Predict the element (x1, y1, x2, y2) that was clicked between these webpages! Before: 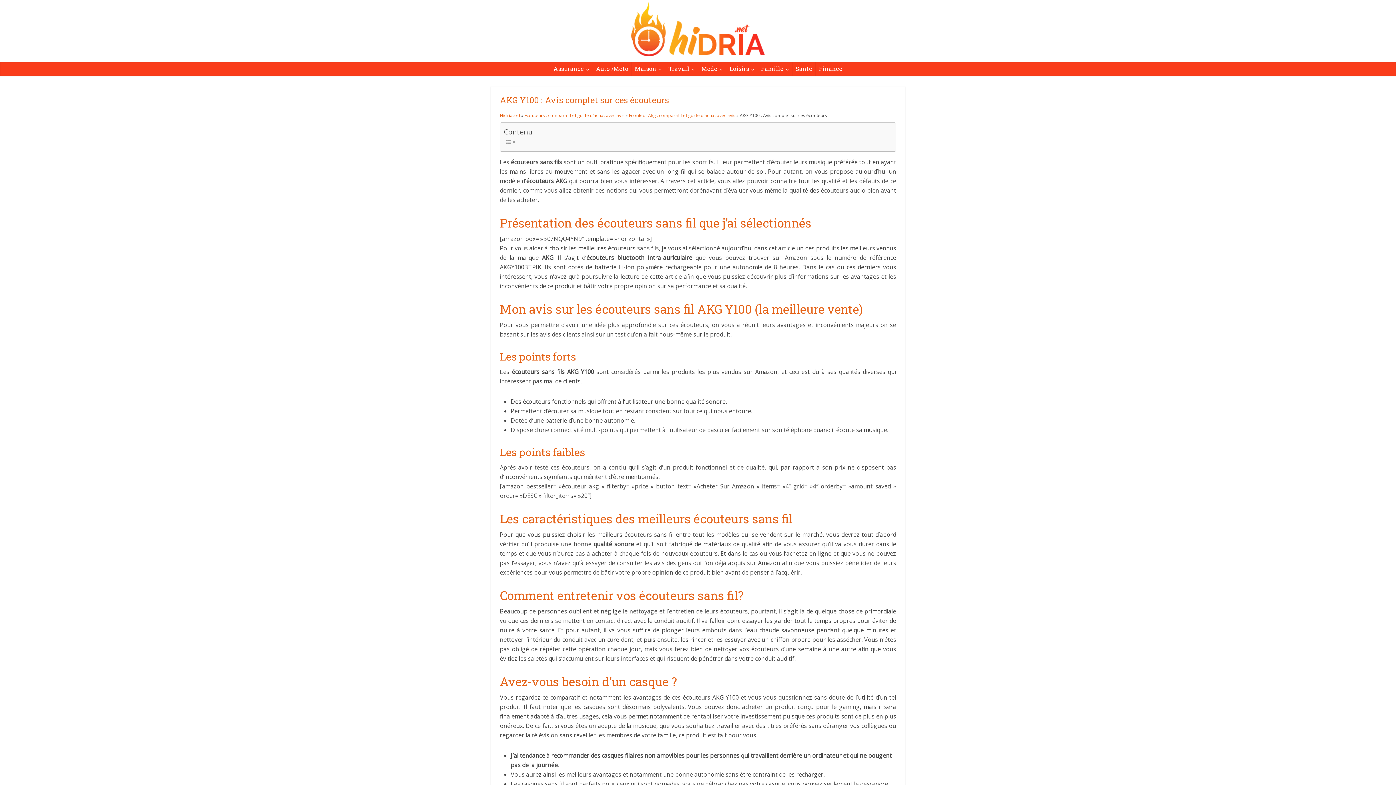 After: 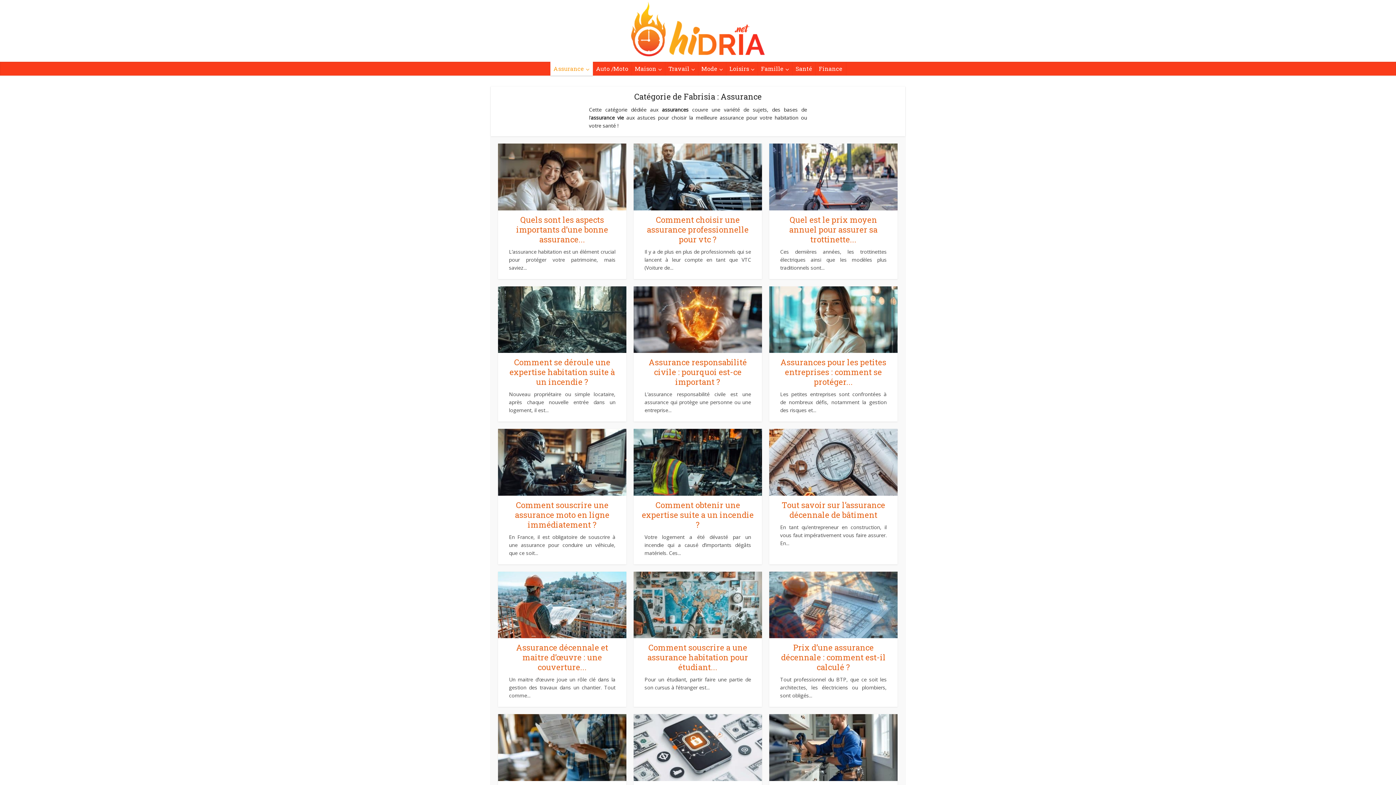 Action: bbox: (550, 61, 592, 75) label: Assurance